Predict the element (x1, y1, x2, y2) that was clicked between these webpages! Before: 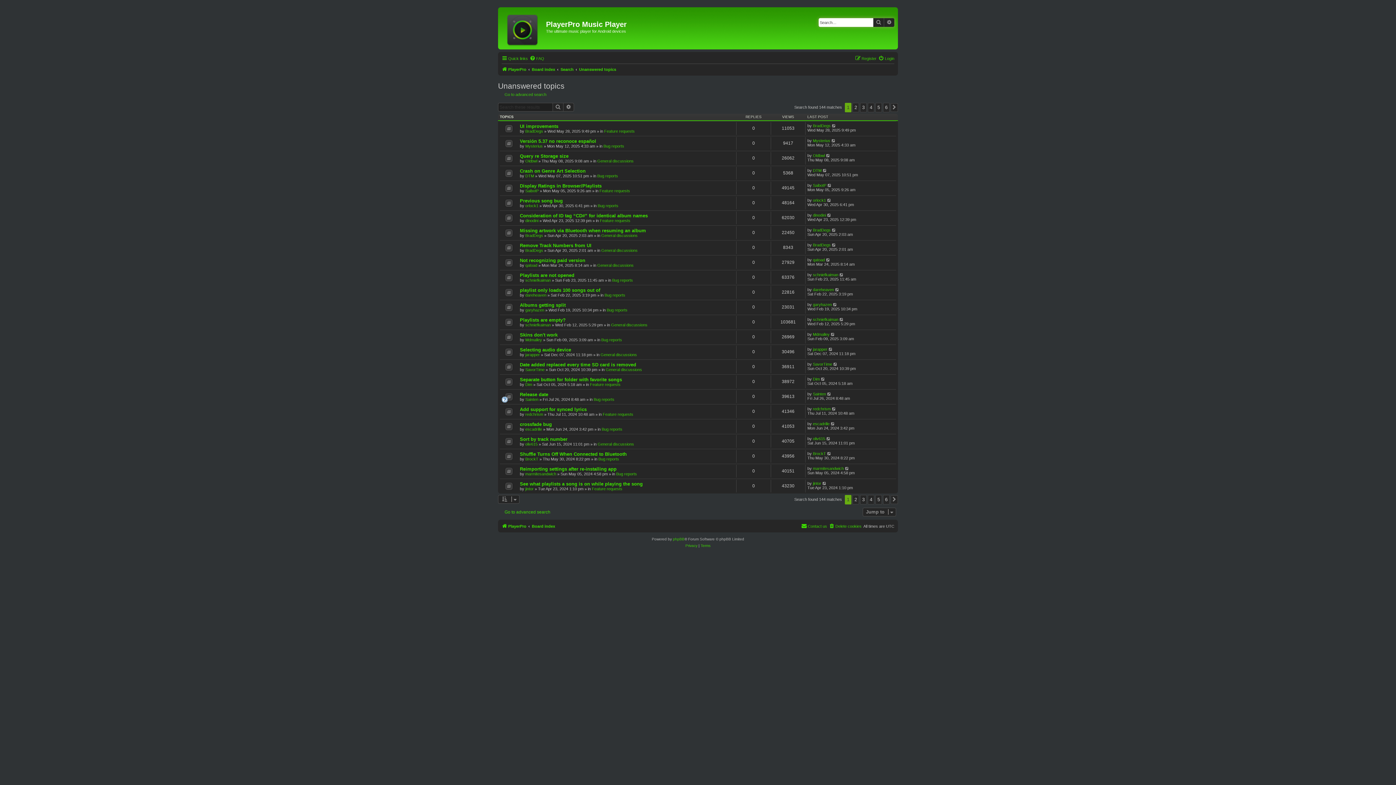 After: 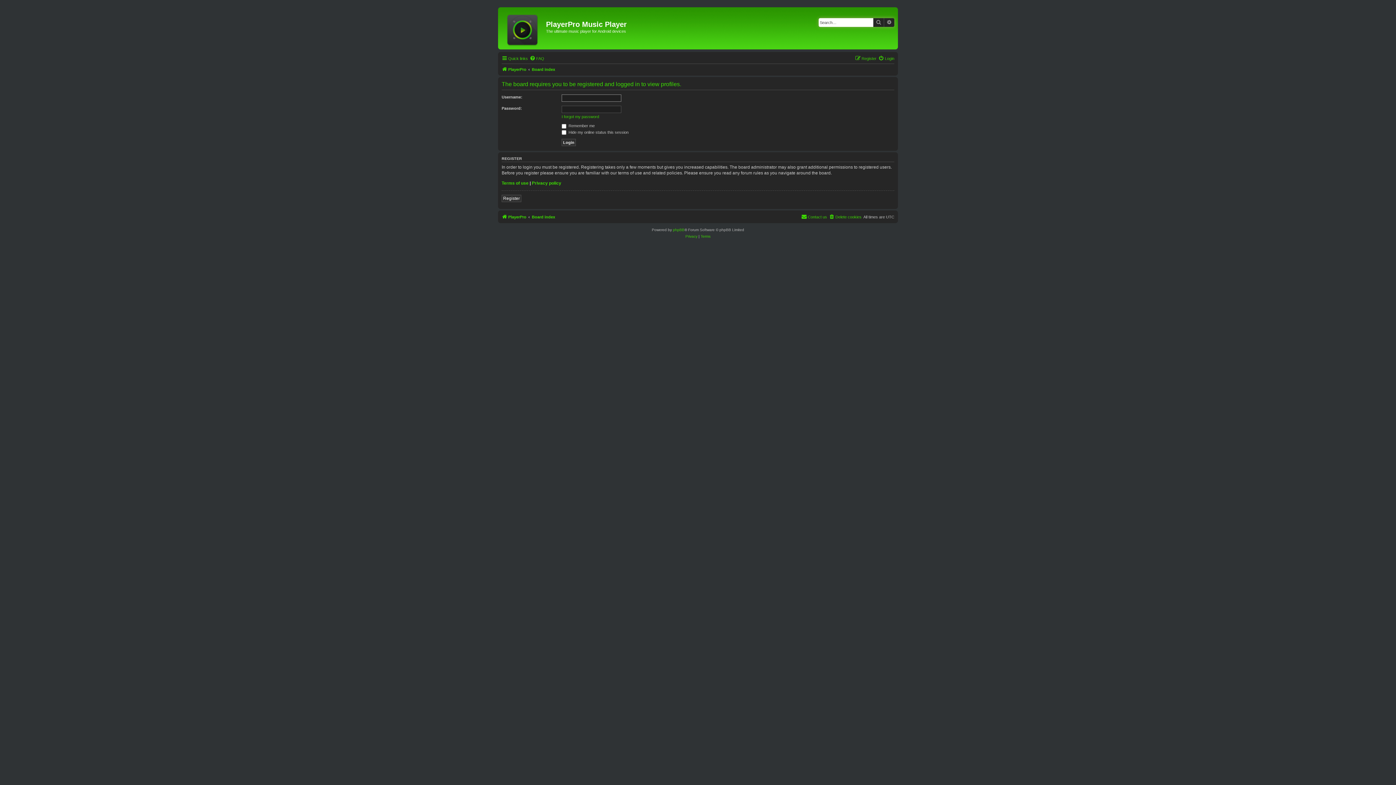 Action: label: jintor bbox: (525, 487, 533, 491)